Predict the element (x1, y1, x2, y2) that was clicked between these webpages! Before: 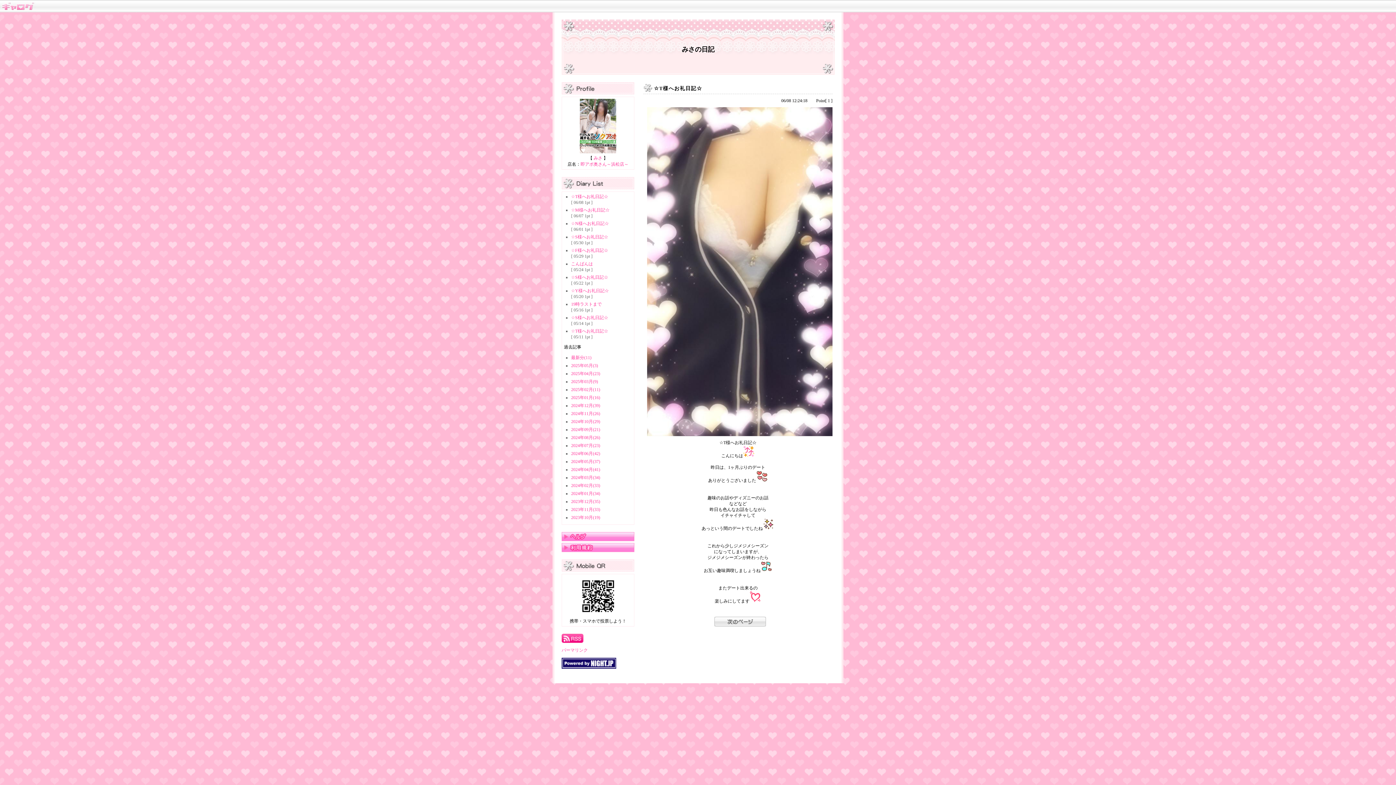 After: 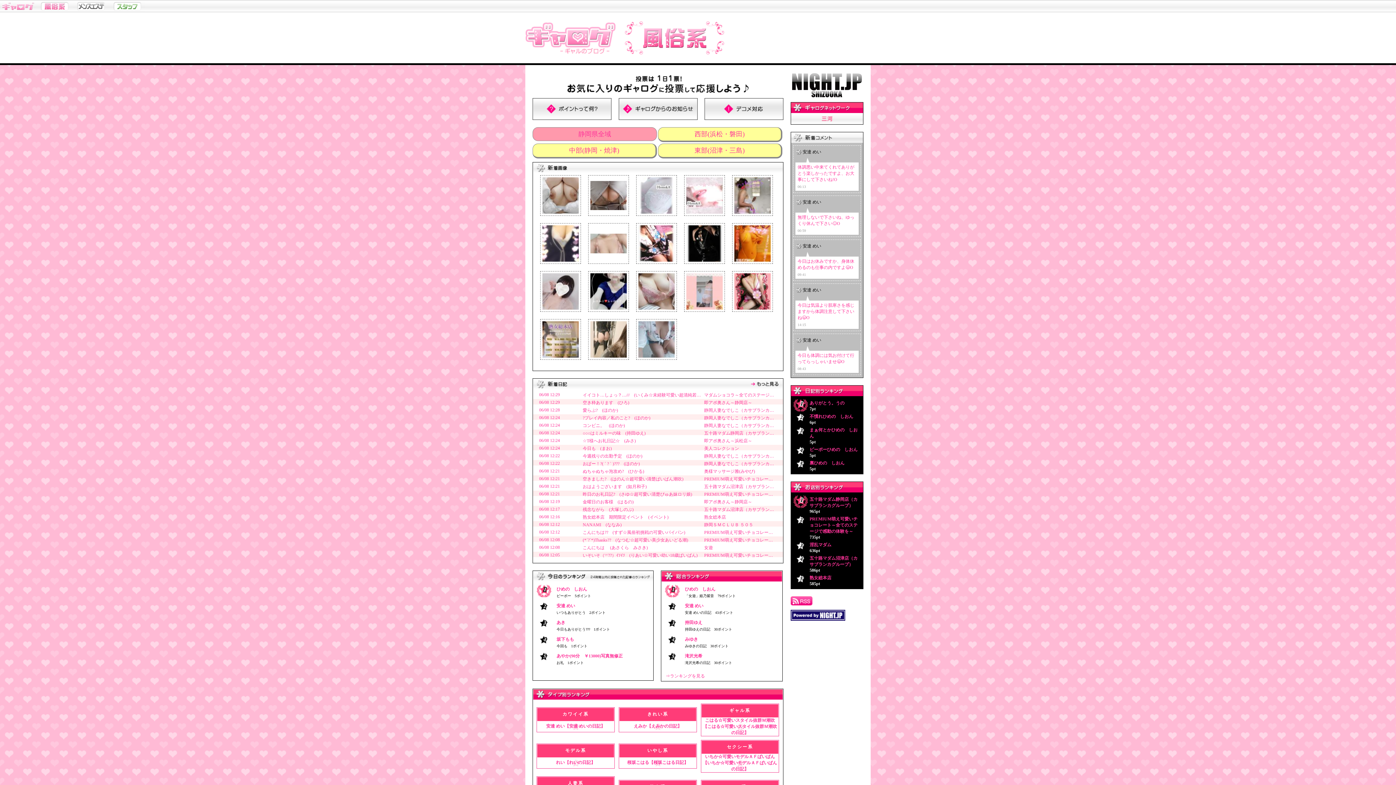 Action: bbox: (0, 8, 36, 13)